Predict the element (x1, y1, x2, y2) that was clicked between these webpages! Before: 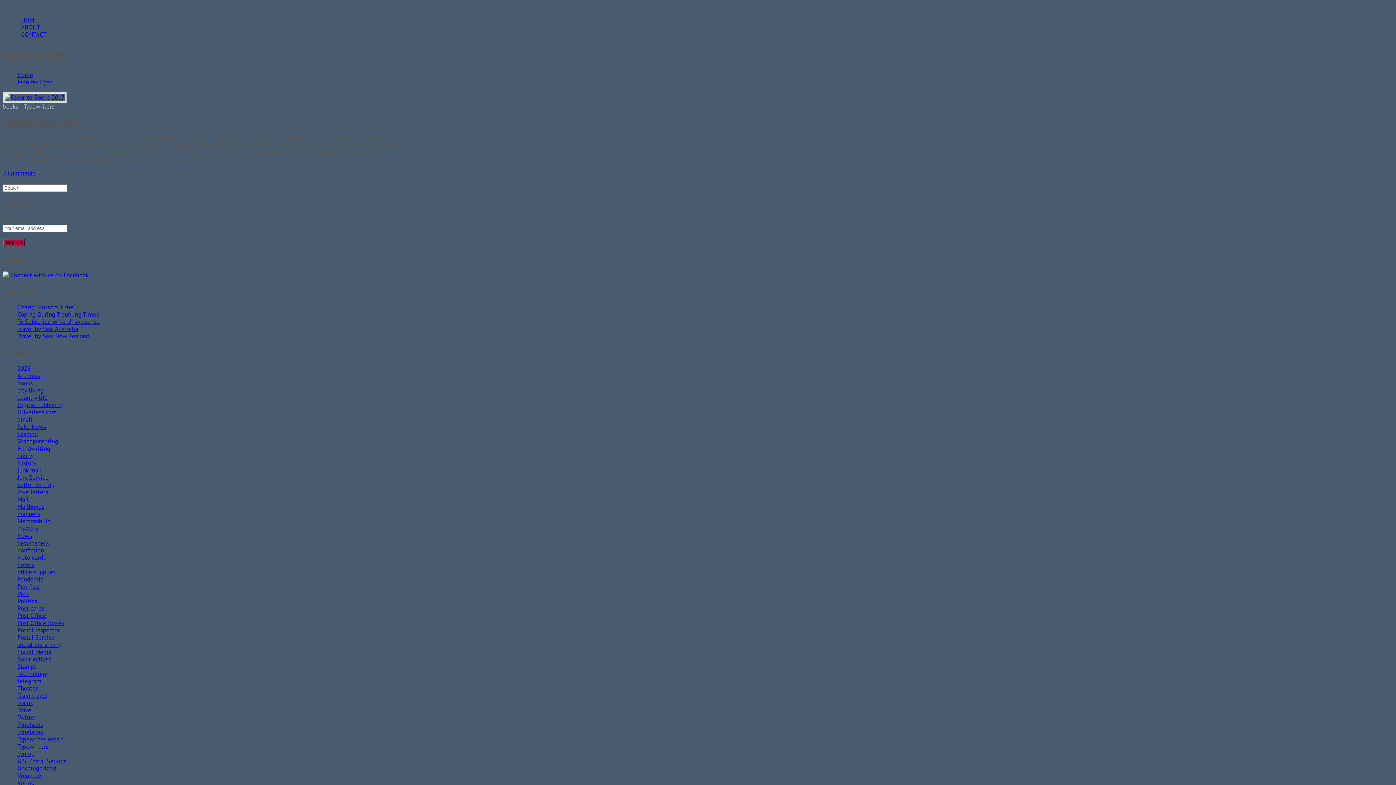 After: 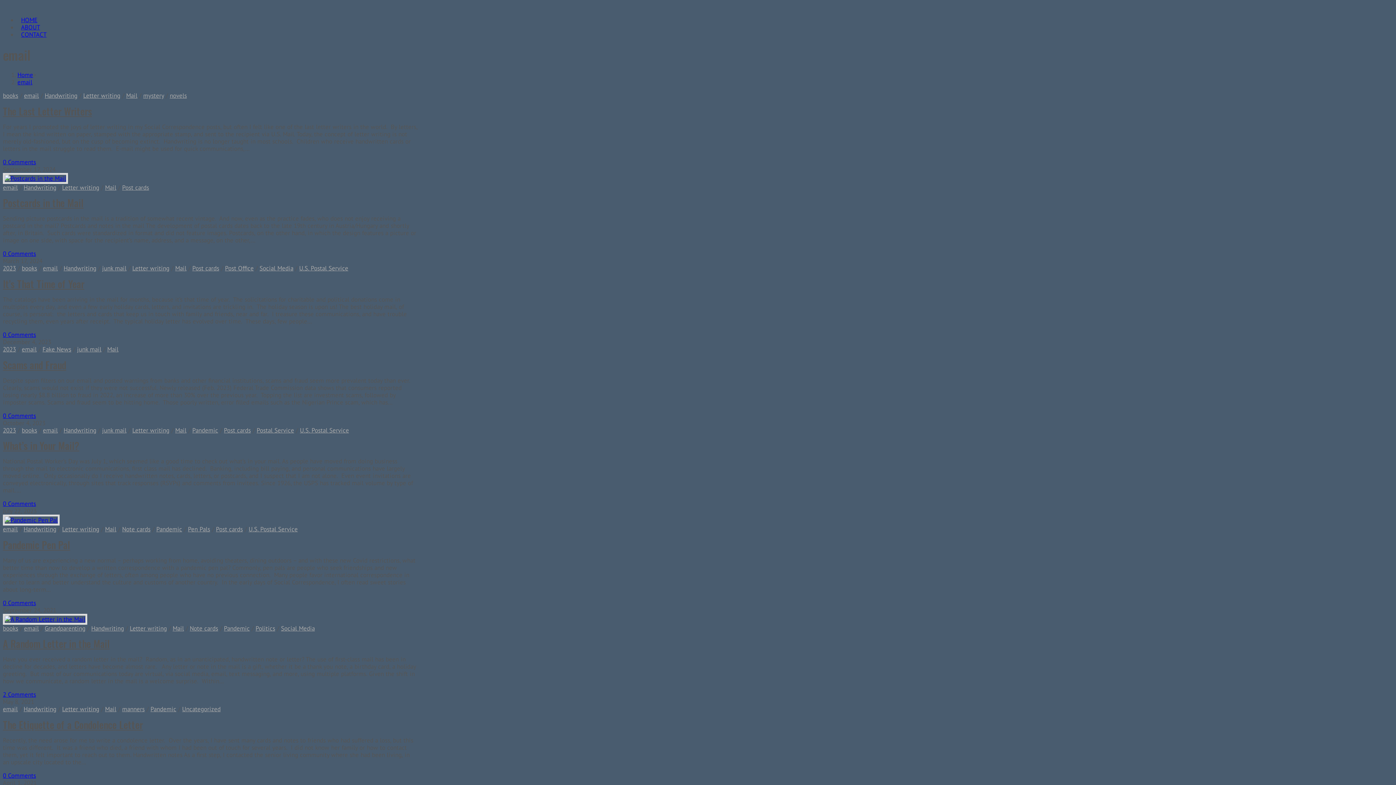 Action: label: email bbox: (17, 415, 32, 423)